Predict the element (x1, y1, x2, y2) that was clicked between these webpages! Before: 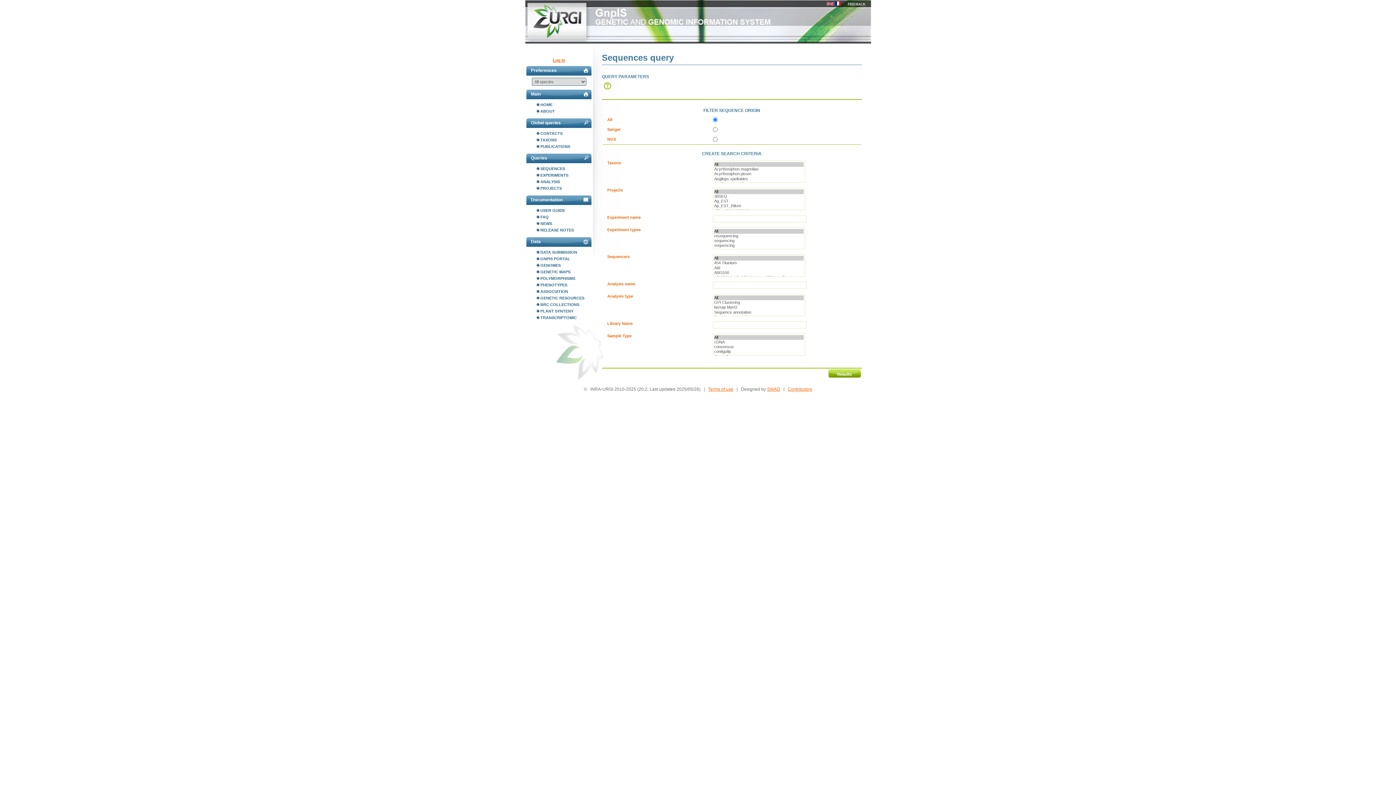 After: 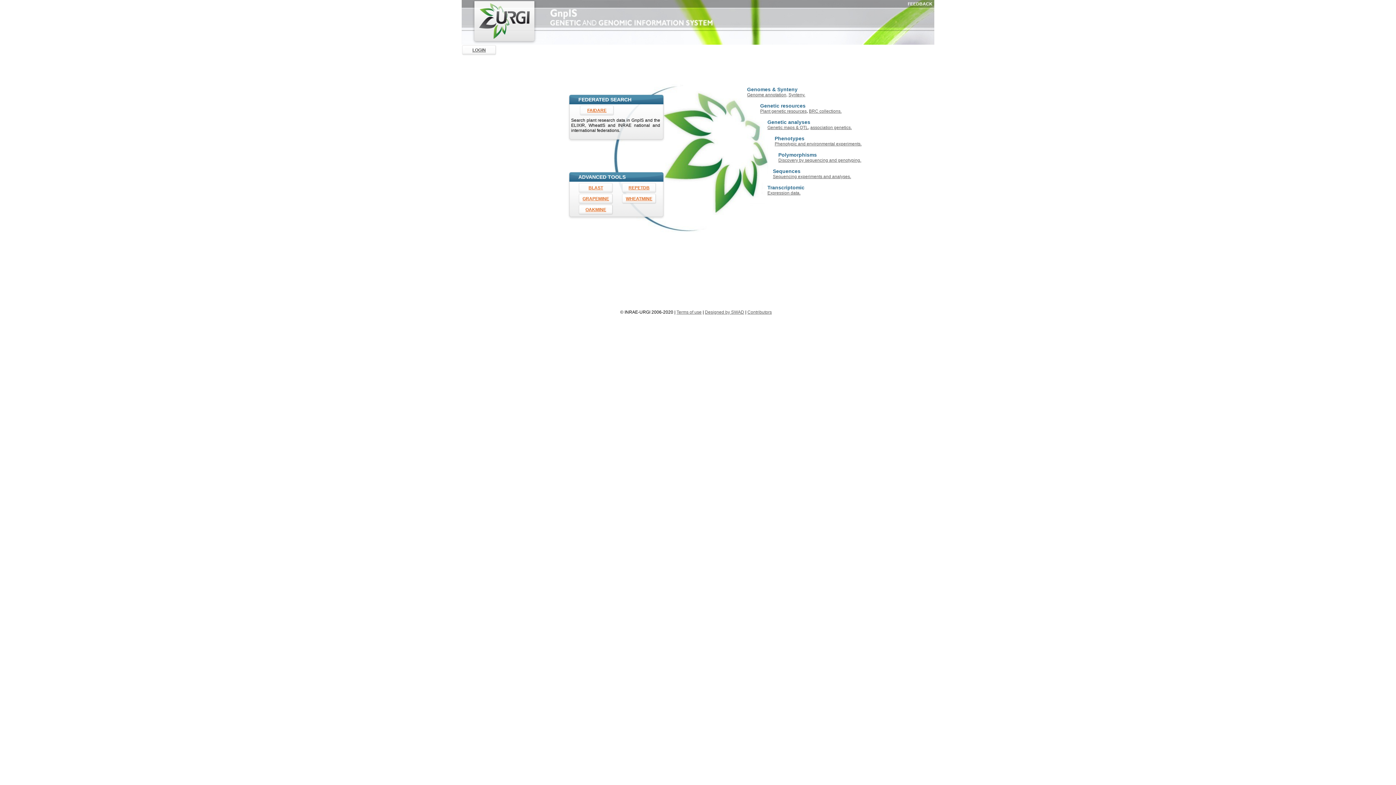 Action: label: HOME bbox: (536, 101, 592, 108)